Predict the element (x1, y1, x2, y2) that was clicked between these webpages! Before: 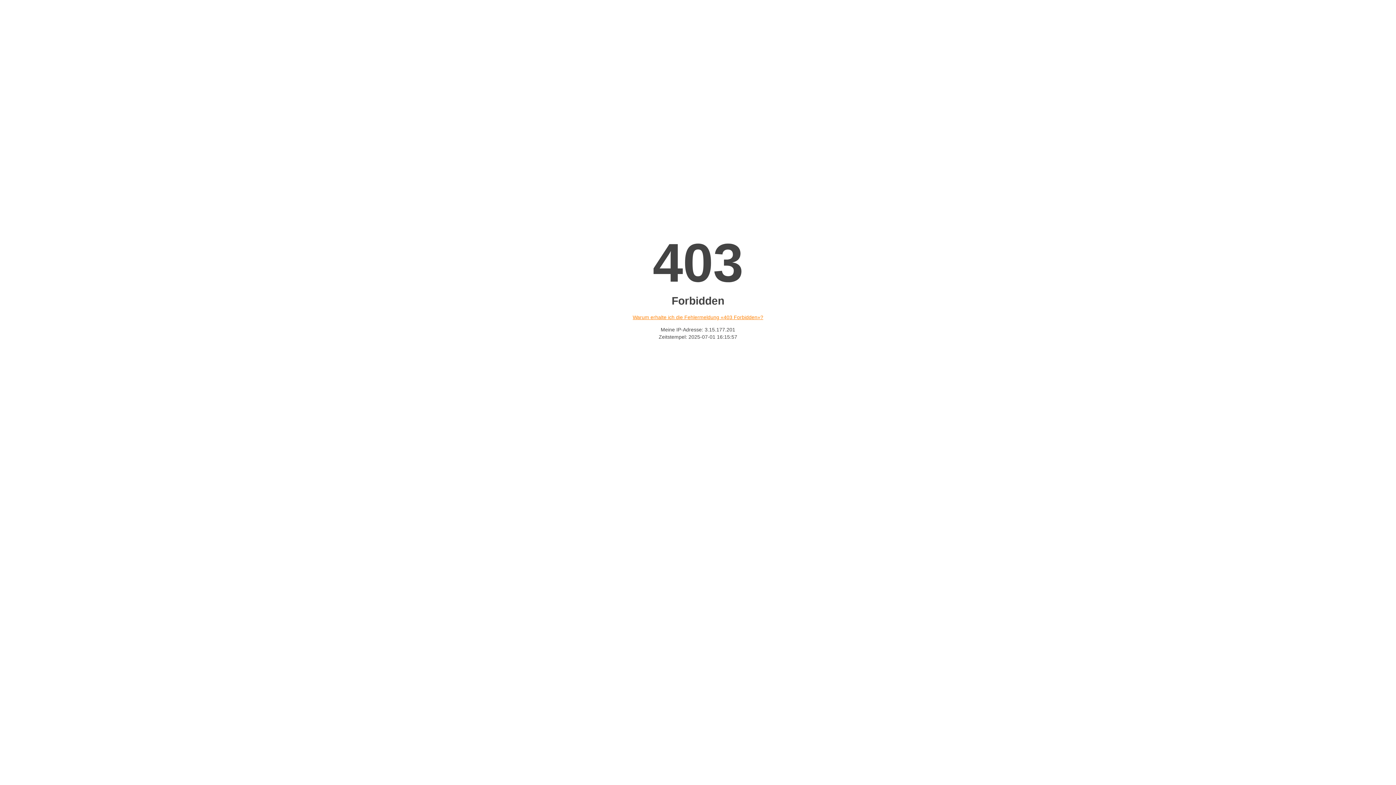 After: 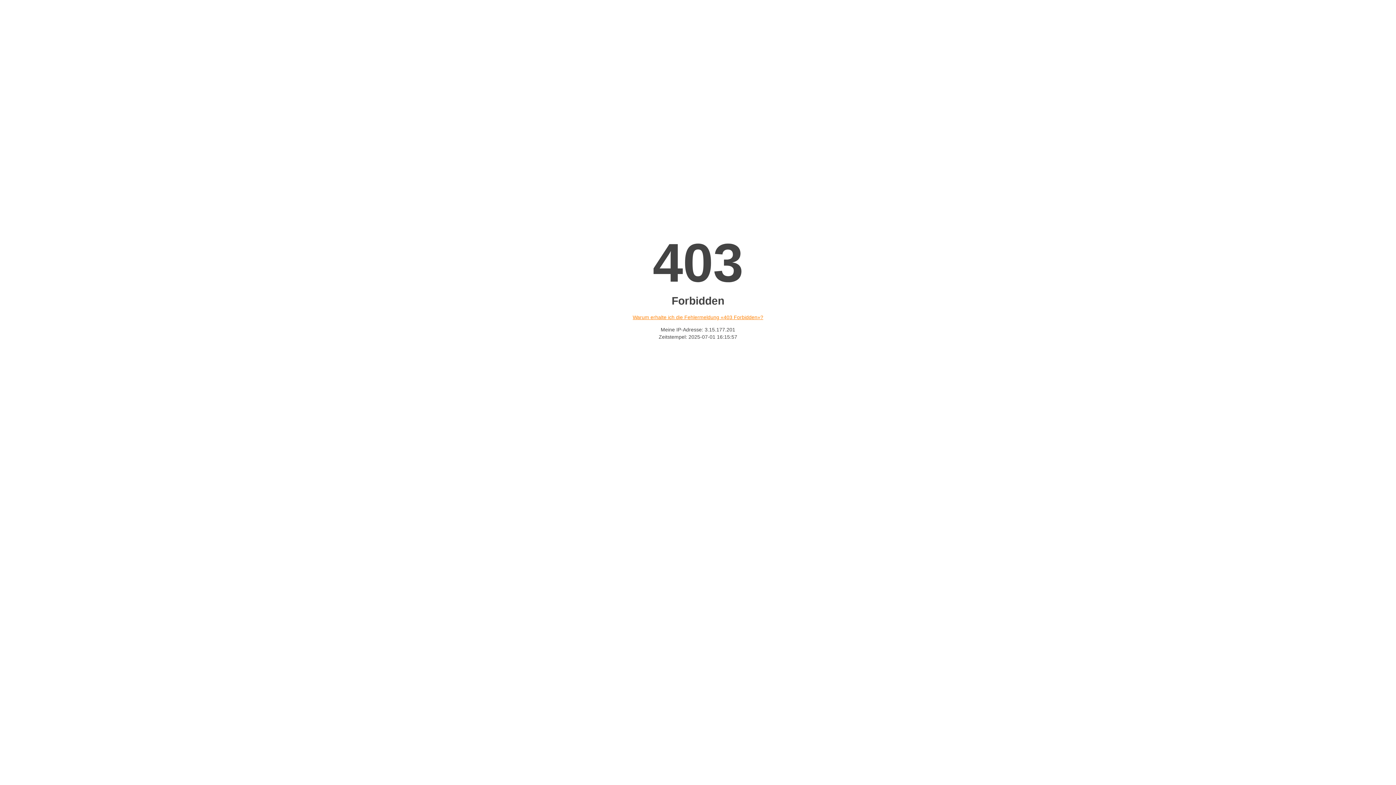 Action: bbox: (632, 314, 763, 320) label: Warum erhalte ich die Fehlermeldung «403 Forbidden»?